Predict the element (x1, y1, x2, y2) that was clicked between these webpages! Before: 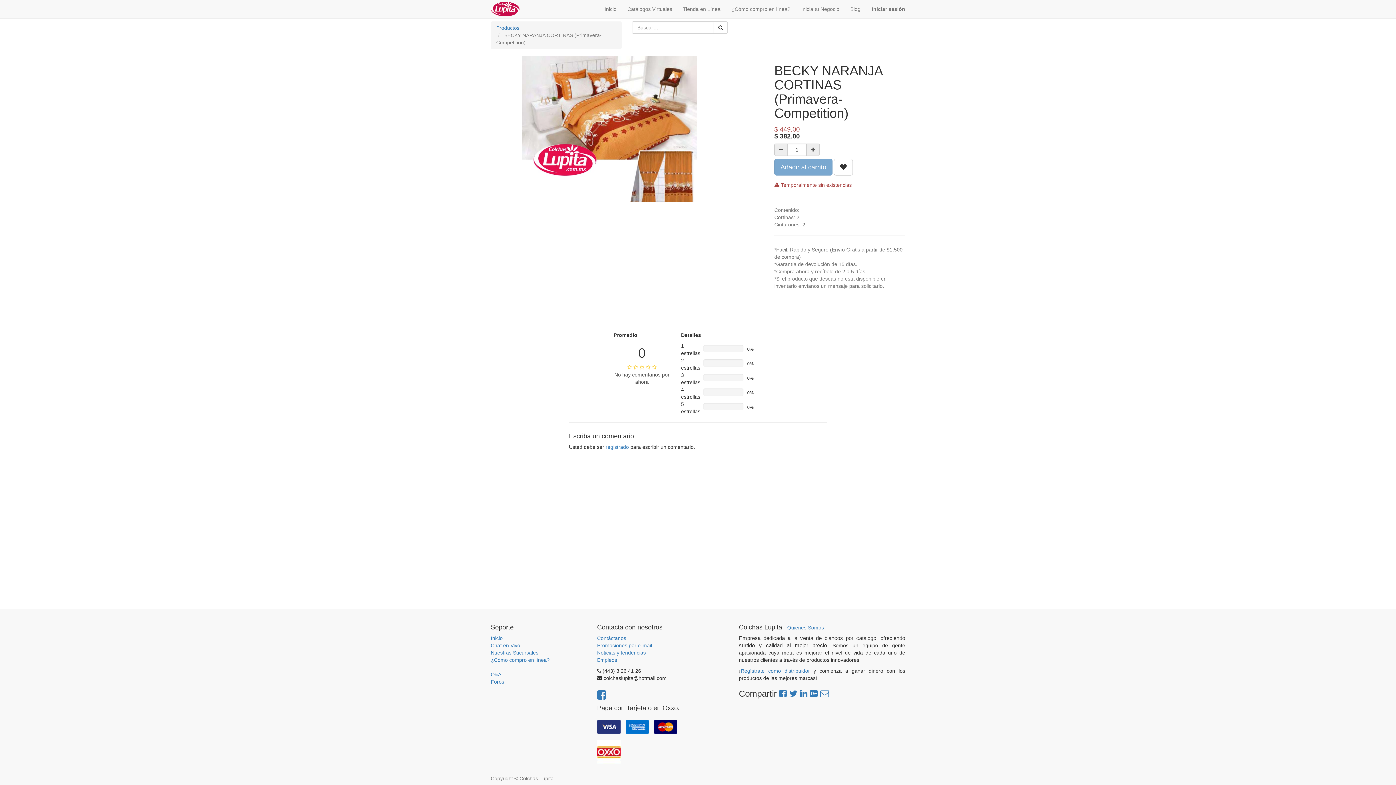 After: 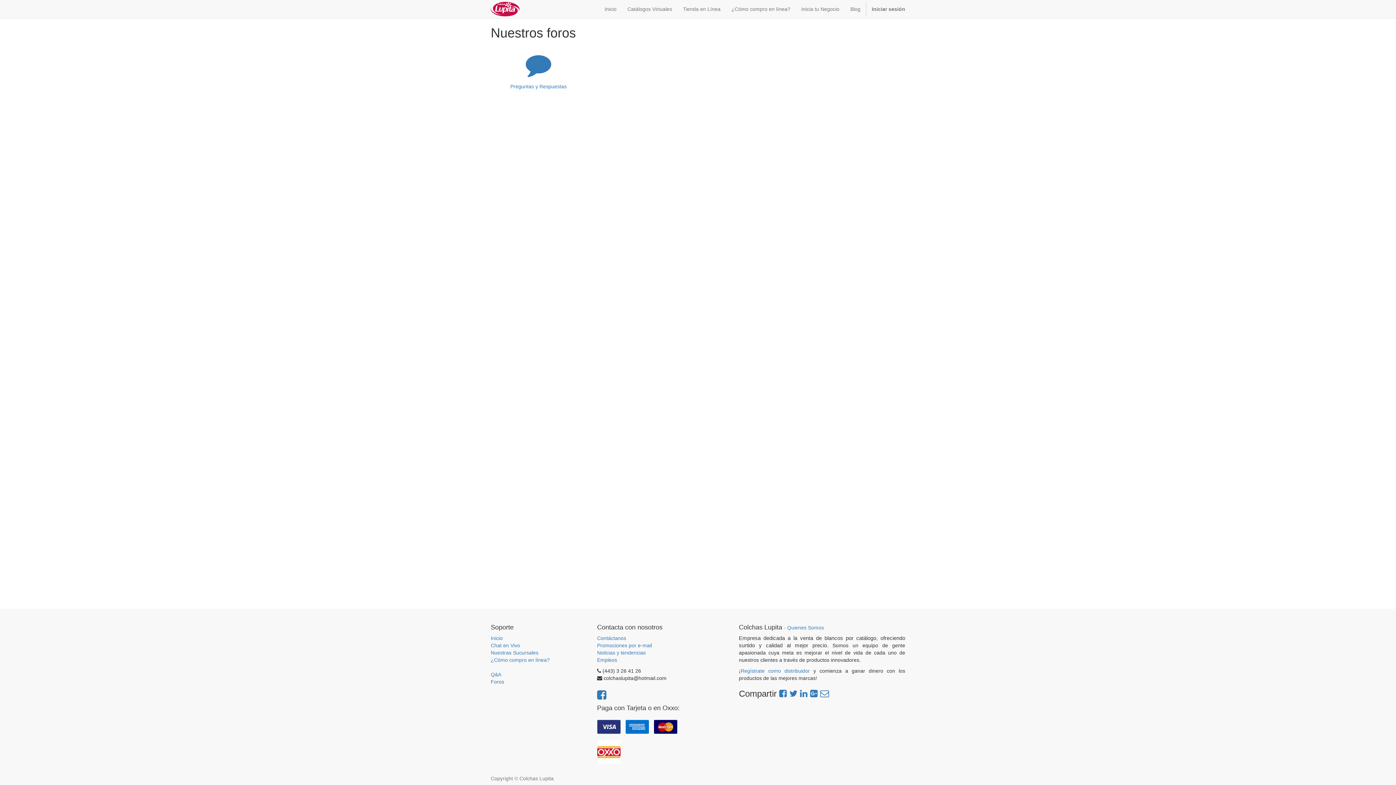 Action: label: Foros bbox: (490, 678, 586, 685)